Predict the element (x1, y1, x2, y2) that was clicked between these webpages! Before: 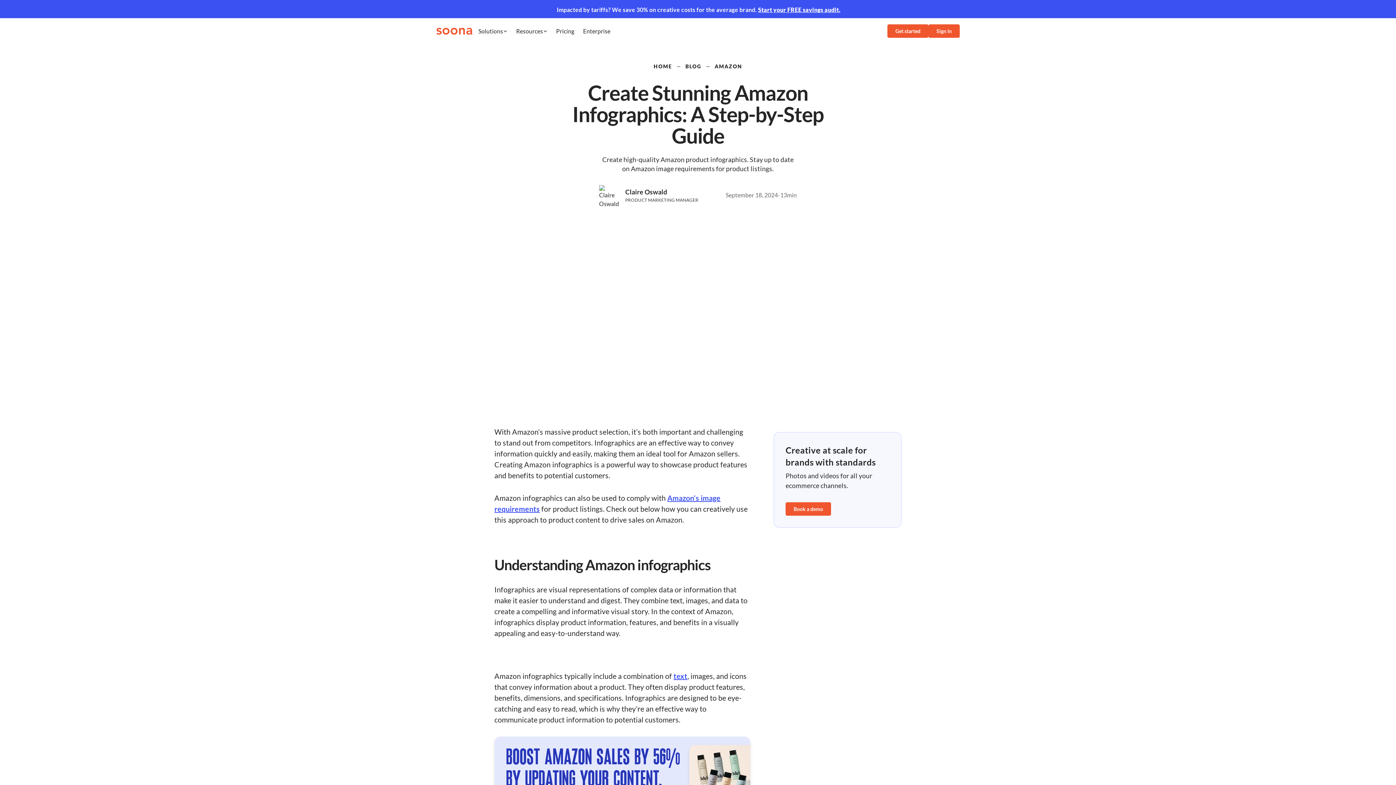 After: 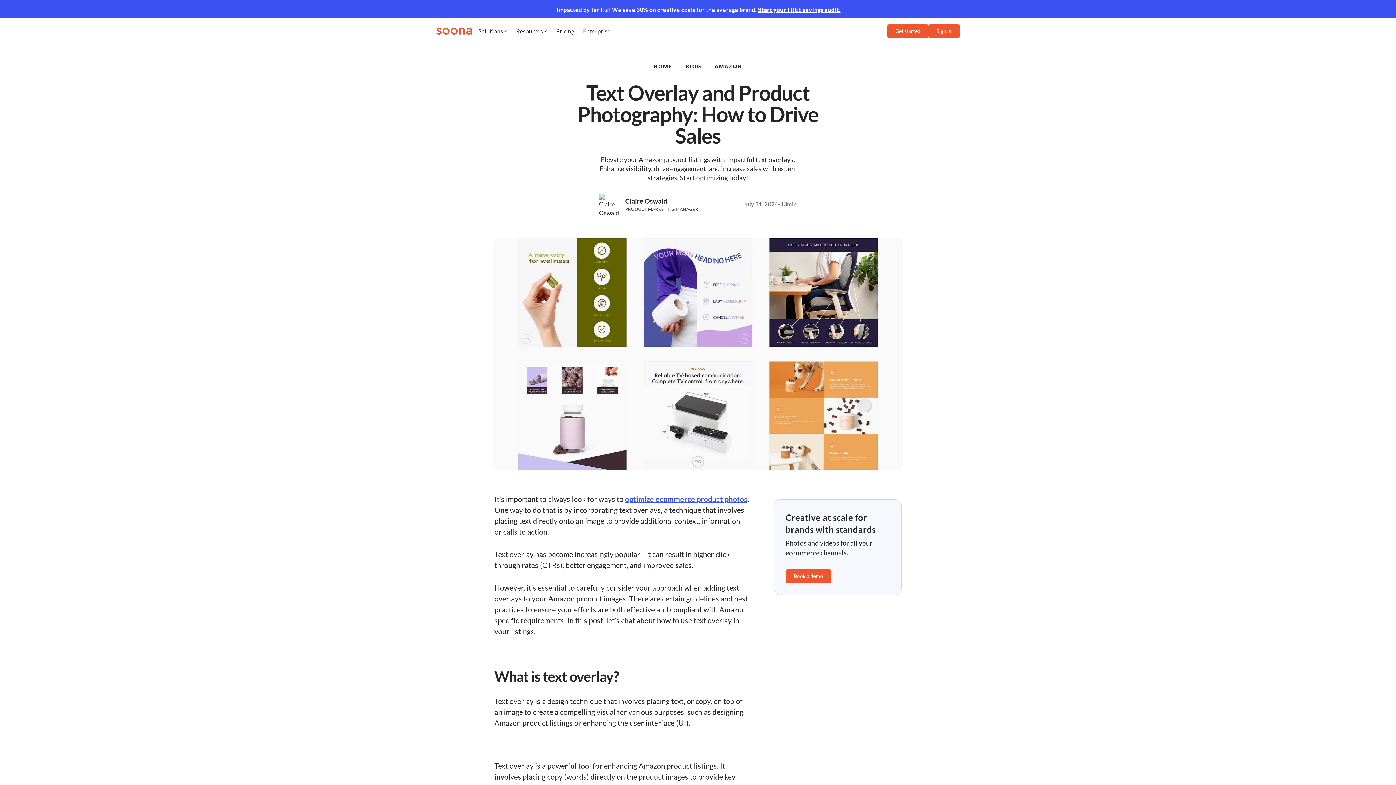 Action: bbox: (673, 672, 687, 680) label: text